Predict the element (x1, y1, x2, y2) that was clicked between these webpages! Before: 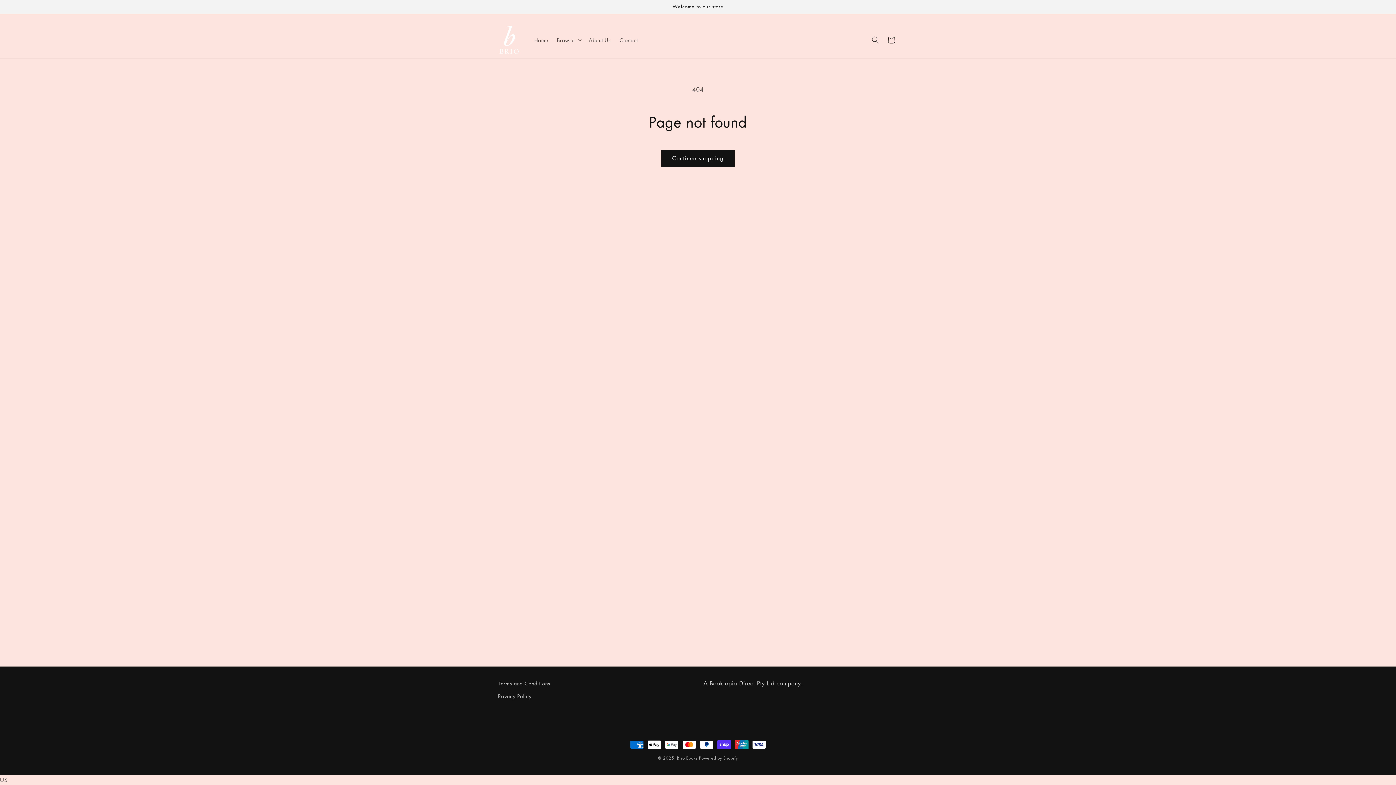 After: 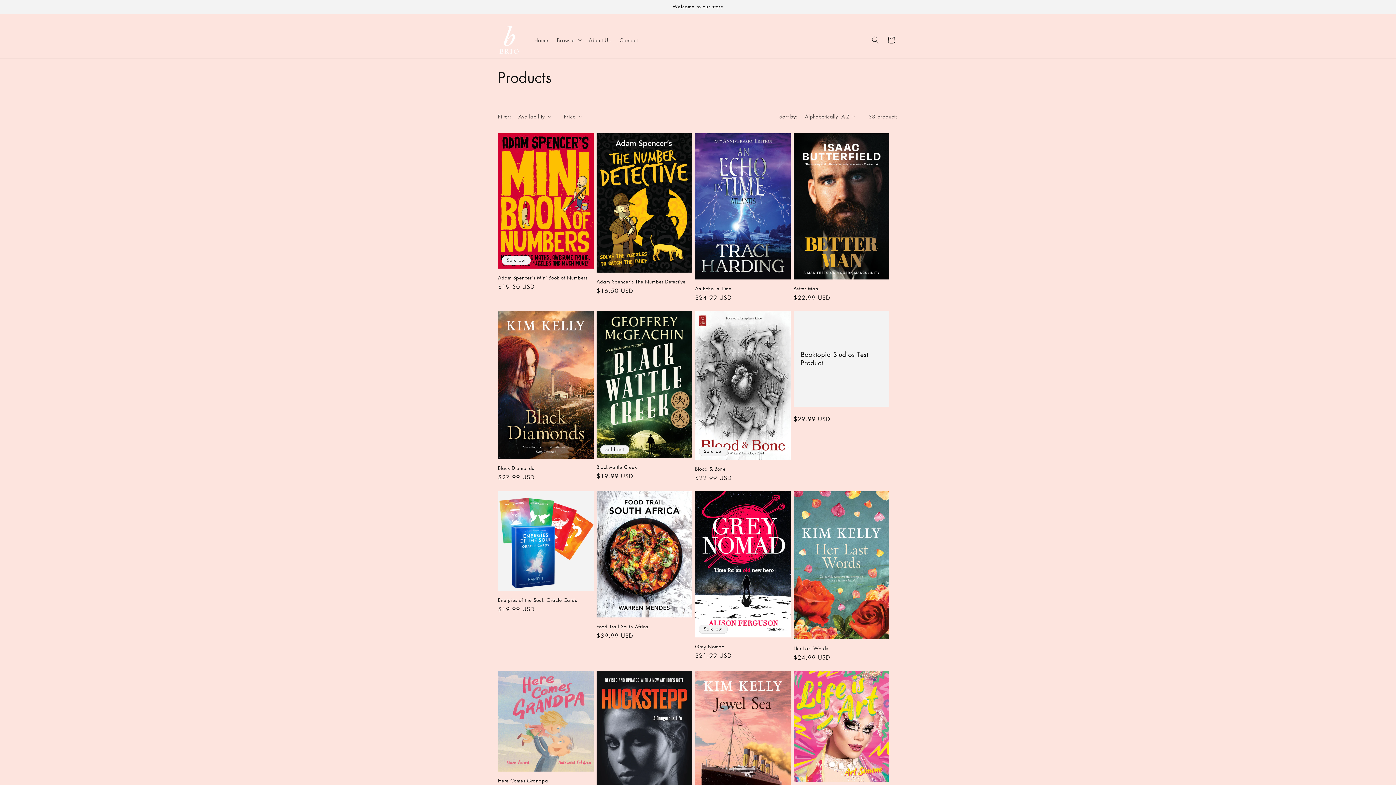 Action: label: Continue shopping bbox: (661, 149, 734, 166)